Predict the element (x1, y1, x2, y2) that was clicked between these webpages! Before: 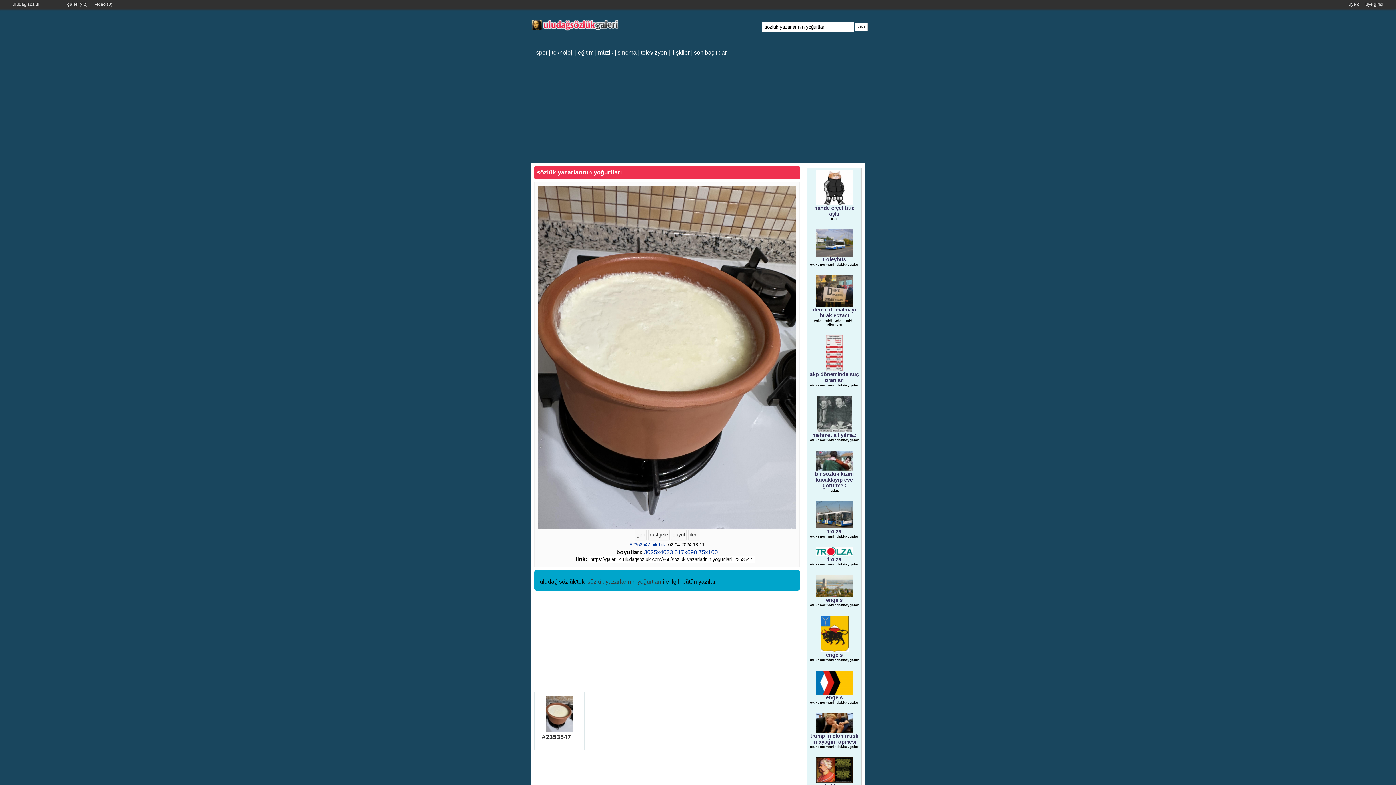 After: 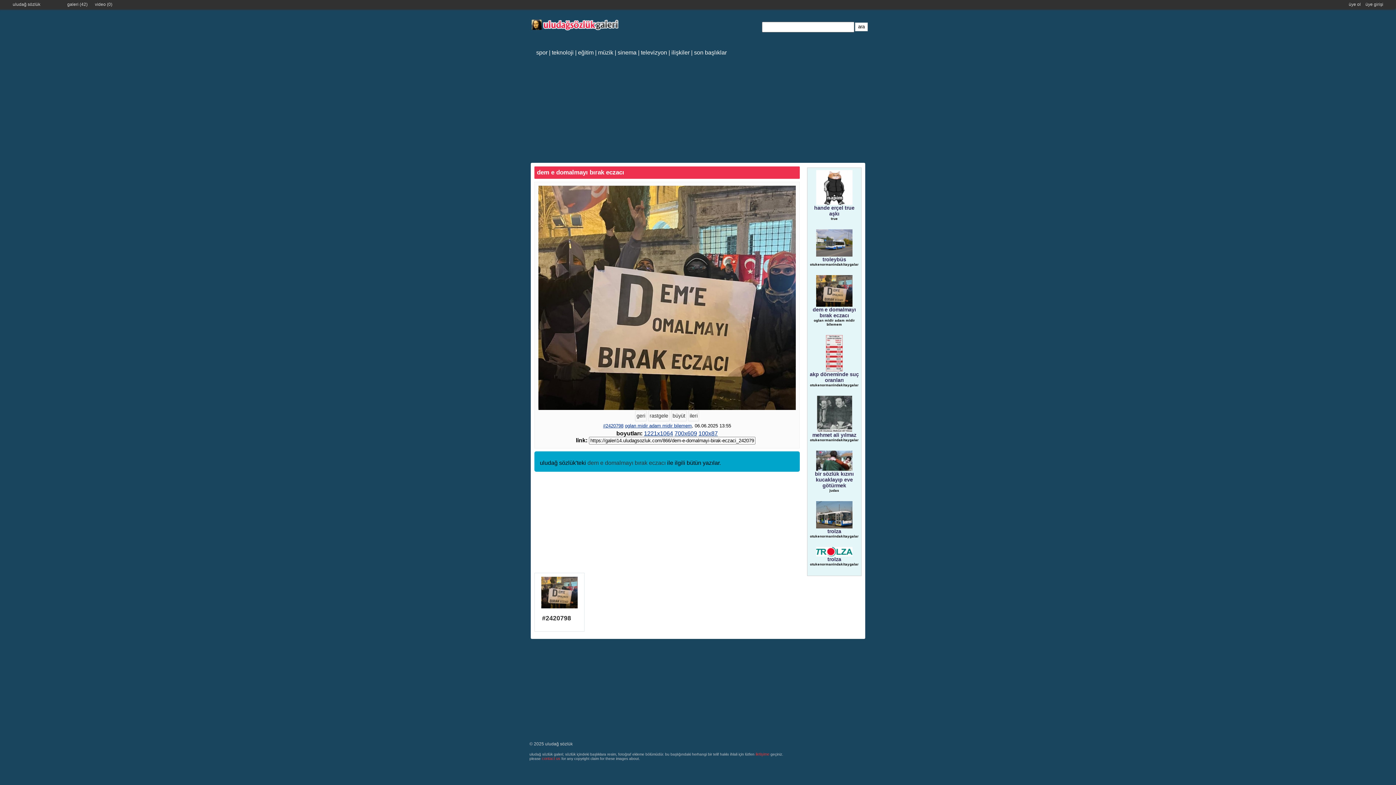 Action: bbox: (809, 275, 859, 306)